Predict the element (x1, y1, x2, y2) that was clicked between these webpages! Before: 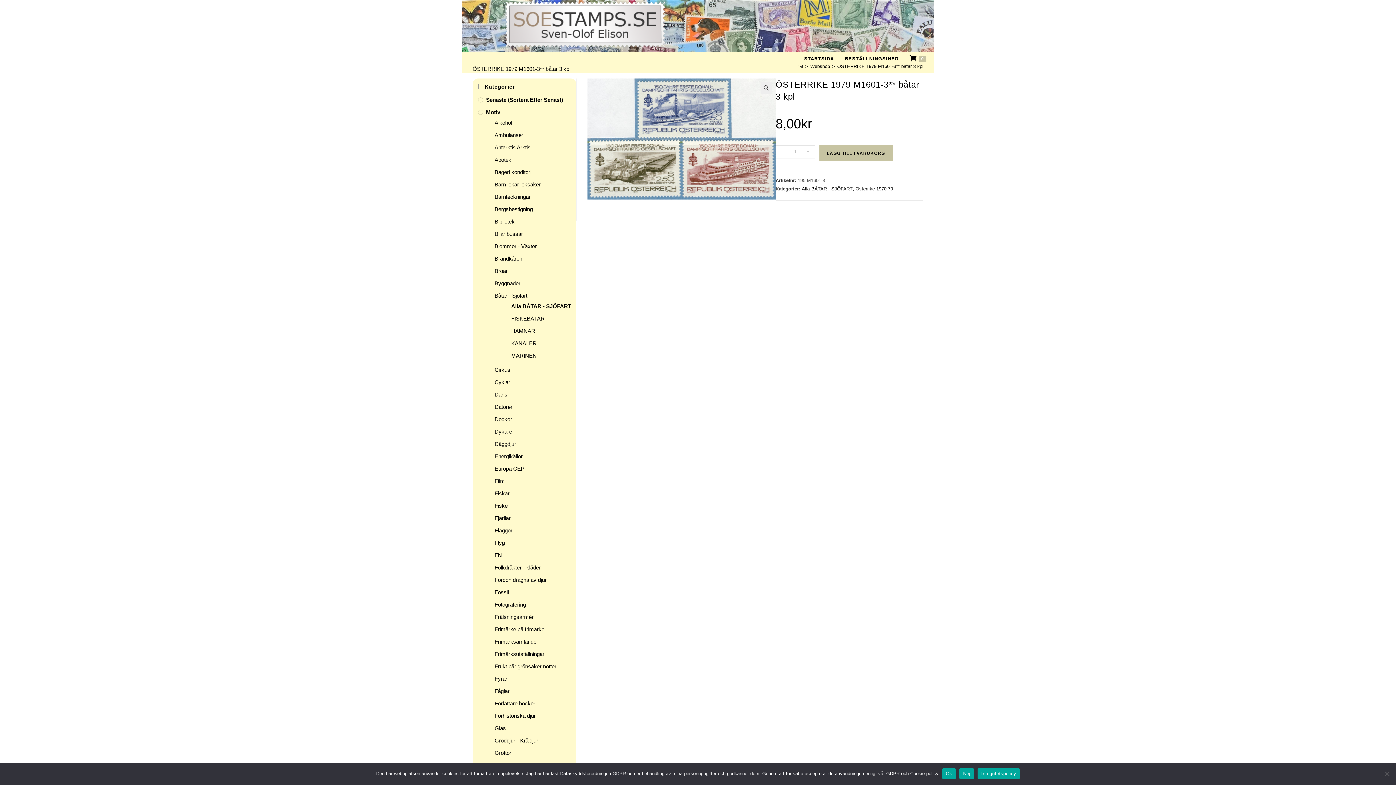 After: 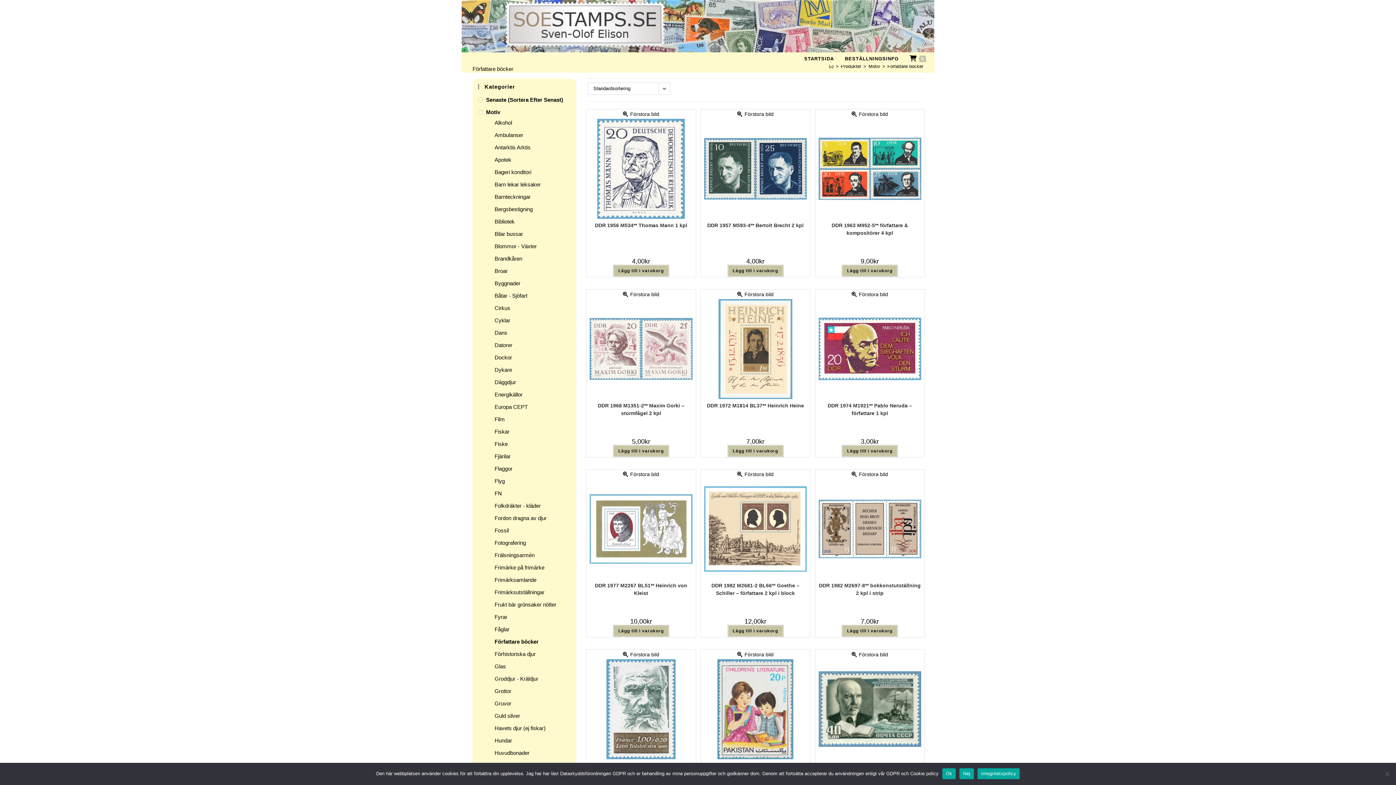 Action: bbox: (494, 699, 572, 708) label: Författare böcker